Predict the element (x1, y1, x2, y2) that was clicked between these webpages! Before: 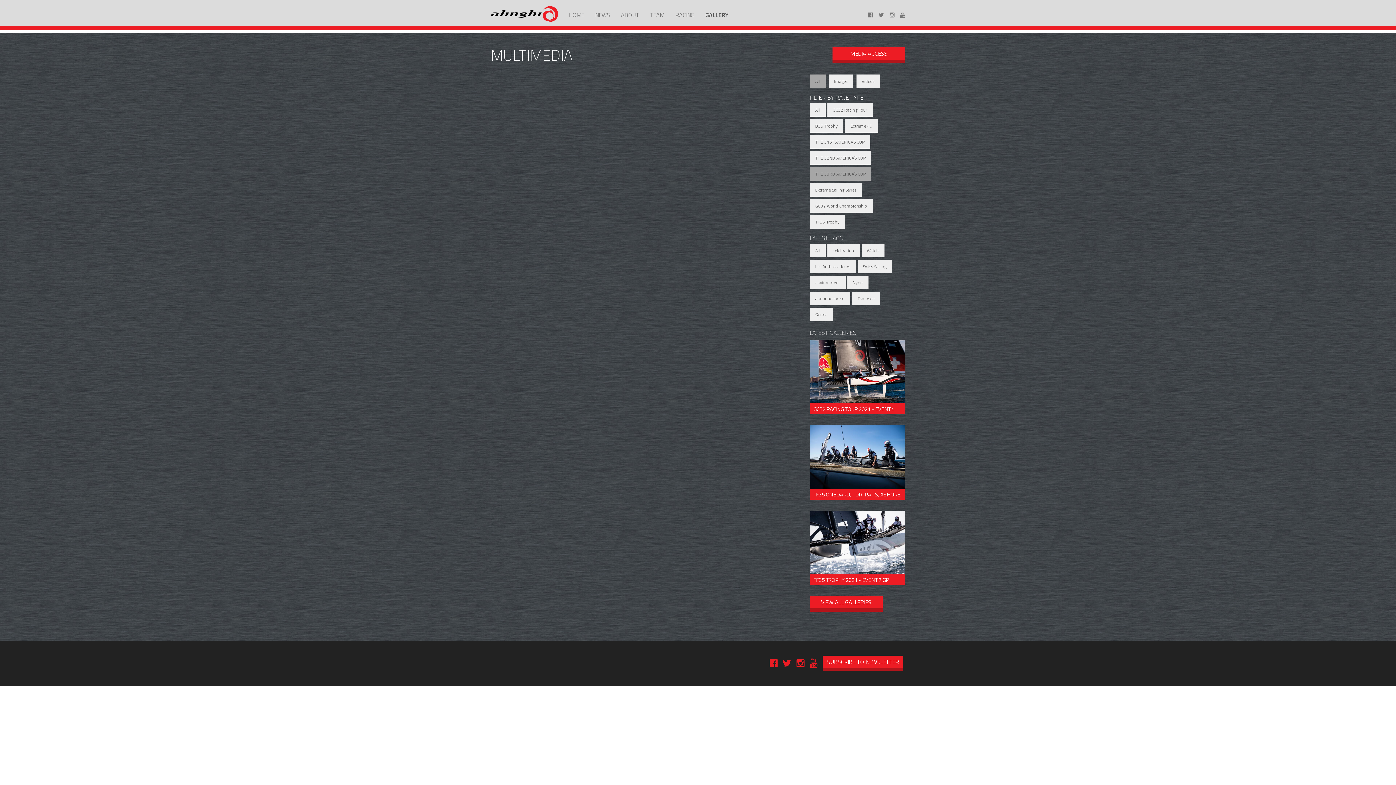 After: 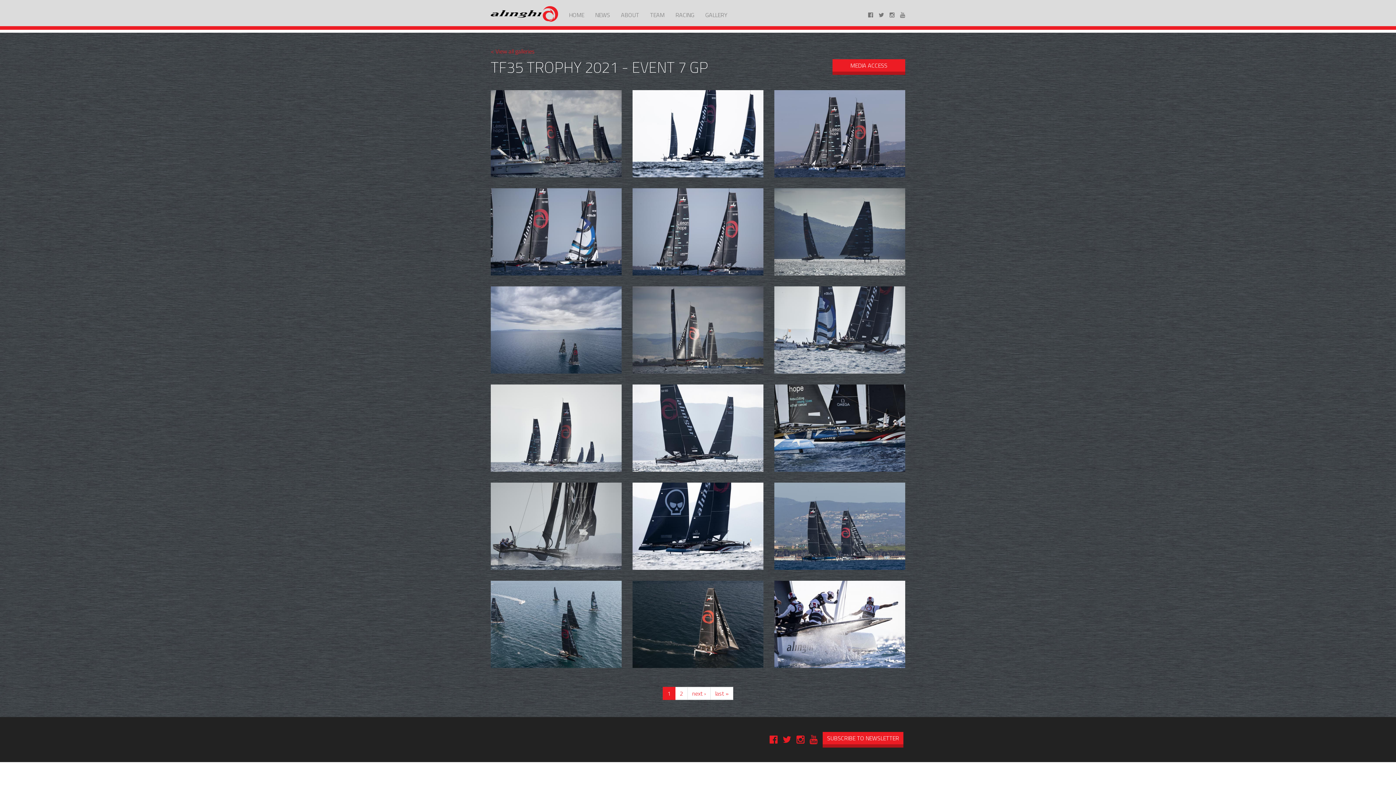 Action: bbox: (810, 510, 905, 585) label: TF35 TROPHY 2021 - EVENT 7 GP